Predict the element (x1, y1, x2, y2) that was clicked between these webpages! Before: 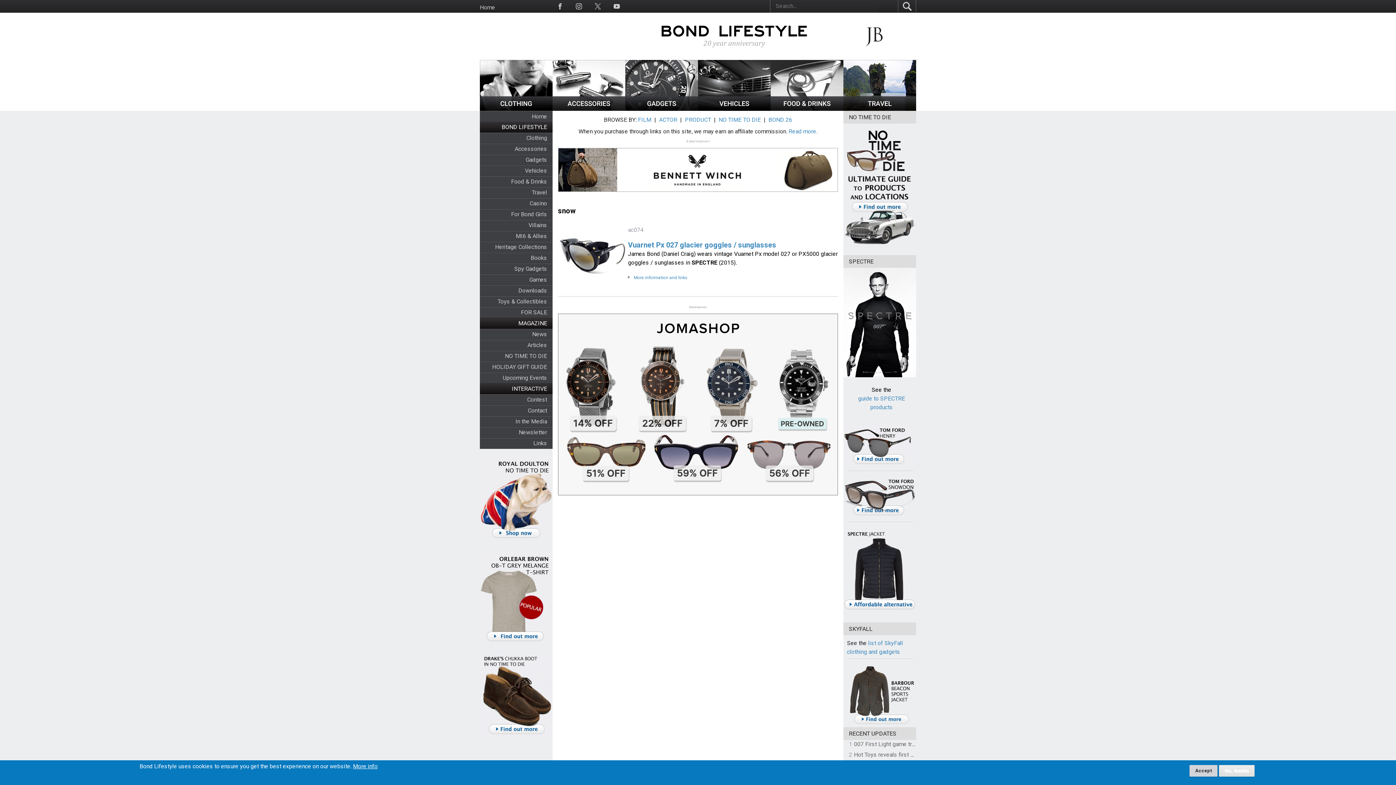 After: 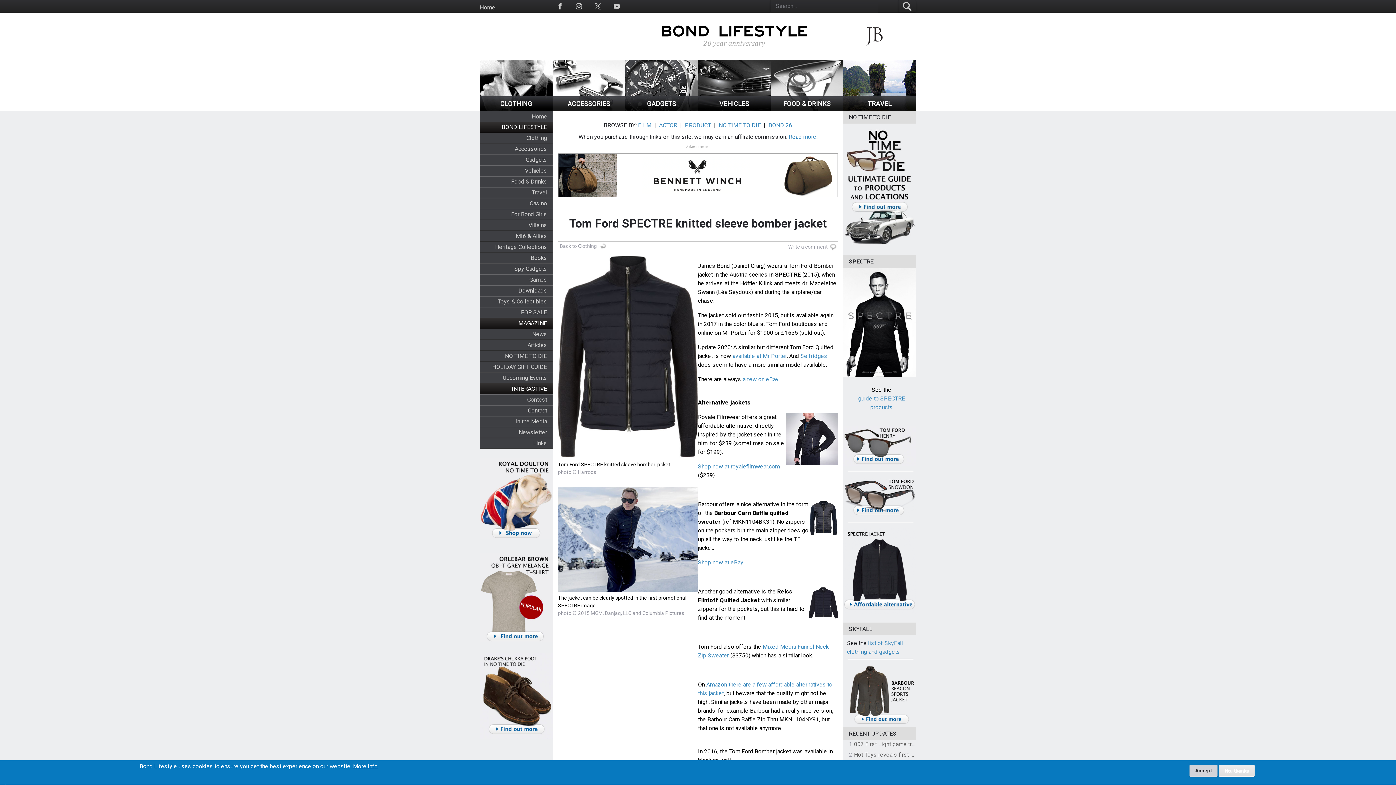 Action: bbox: (843, 609, 916, 616)